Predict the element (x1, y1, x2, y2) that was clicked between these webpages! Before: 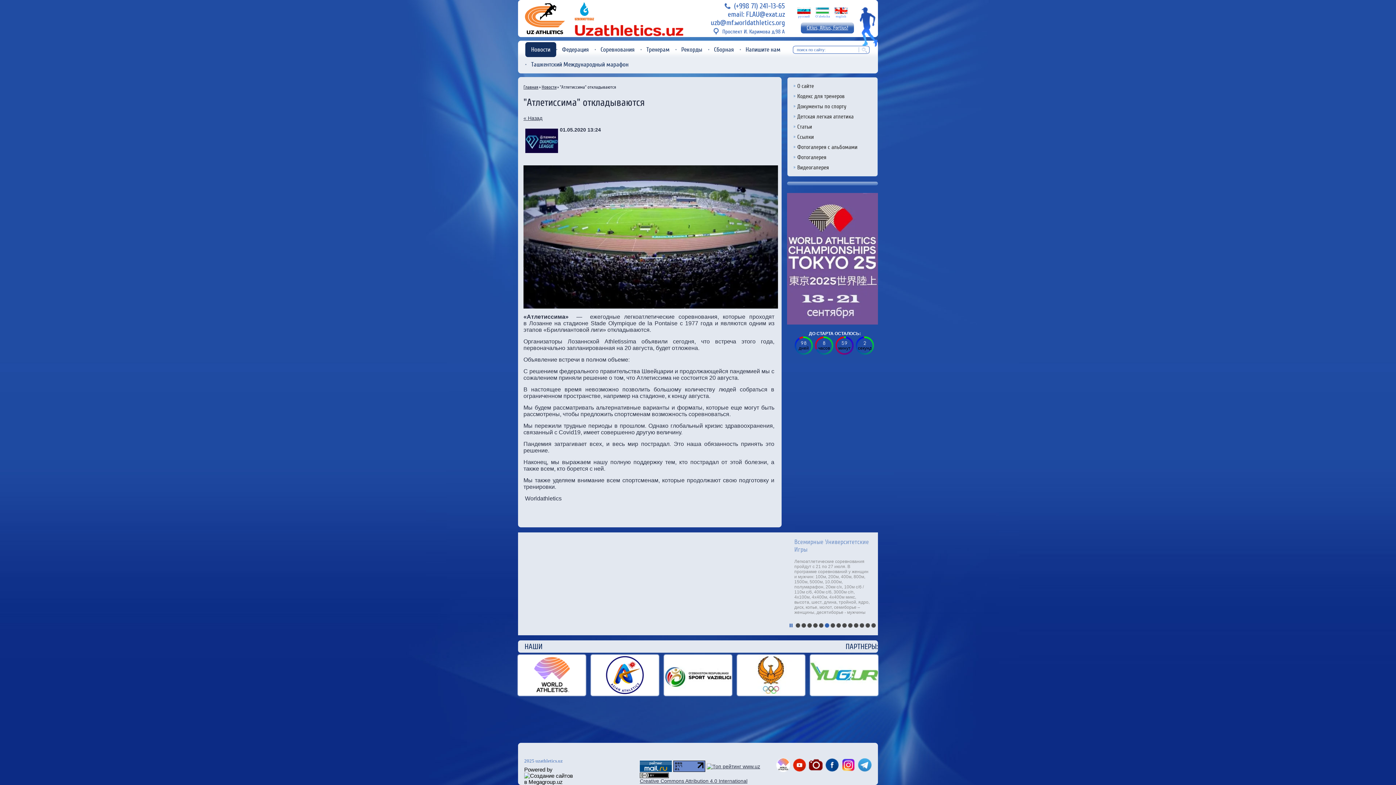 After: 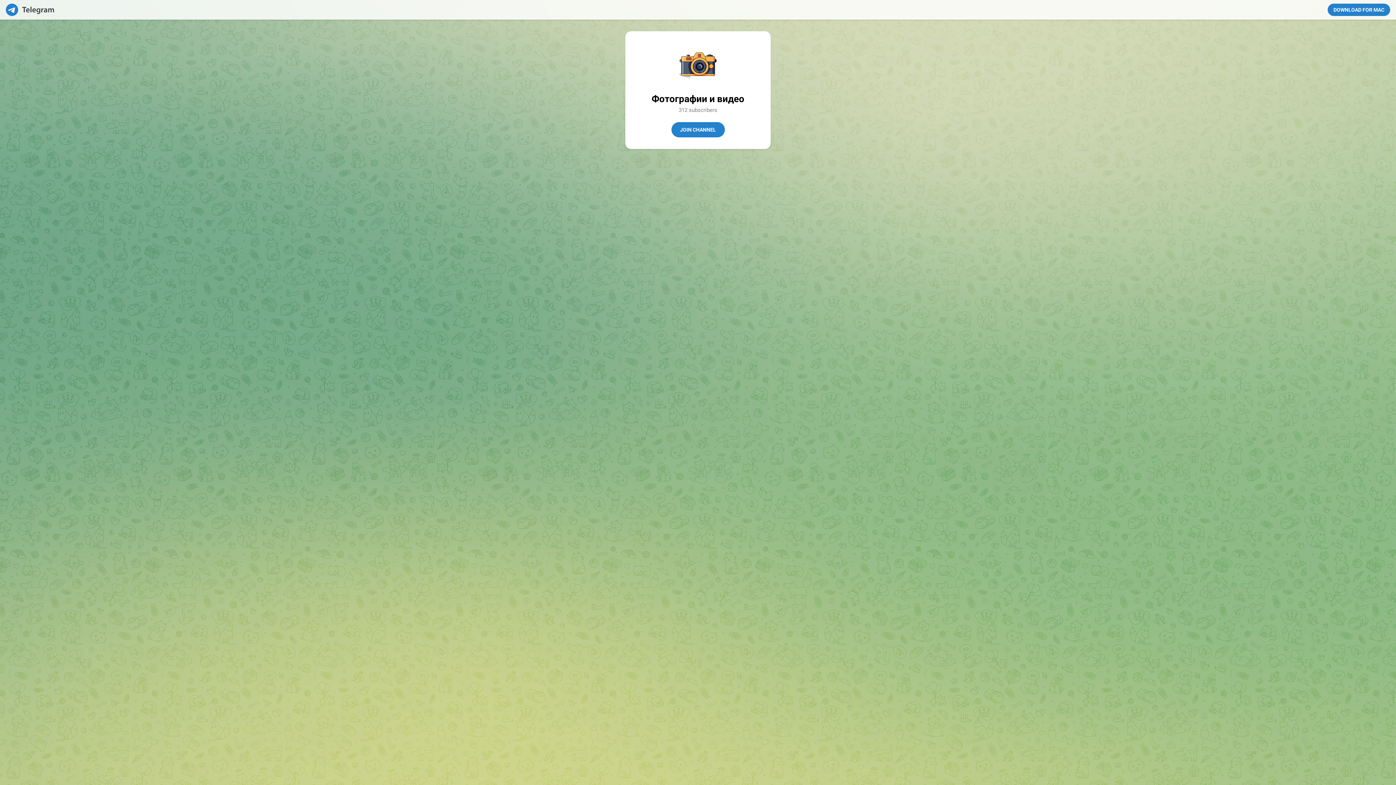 Action: bbox: (809, 758, 822, 772)